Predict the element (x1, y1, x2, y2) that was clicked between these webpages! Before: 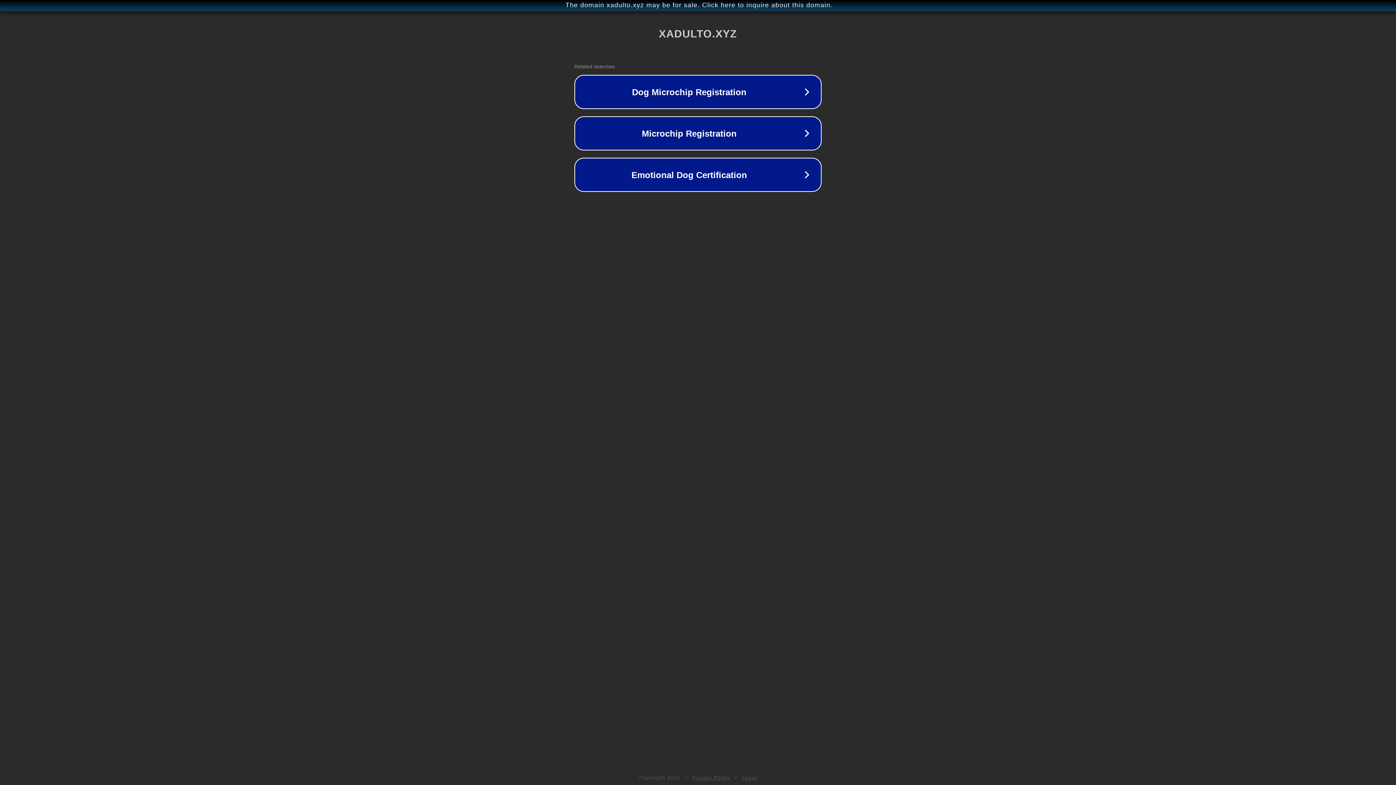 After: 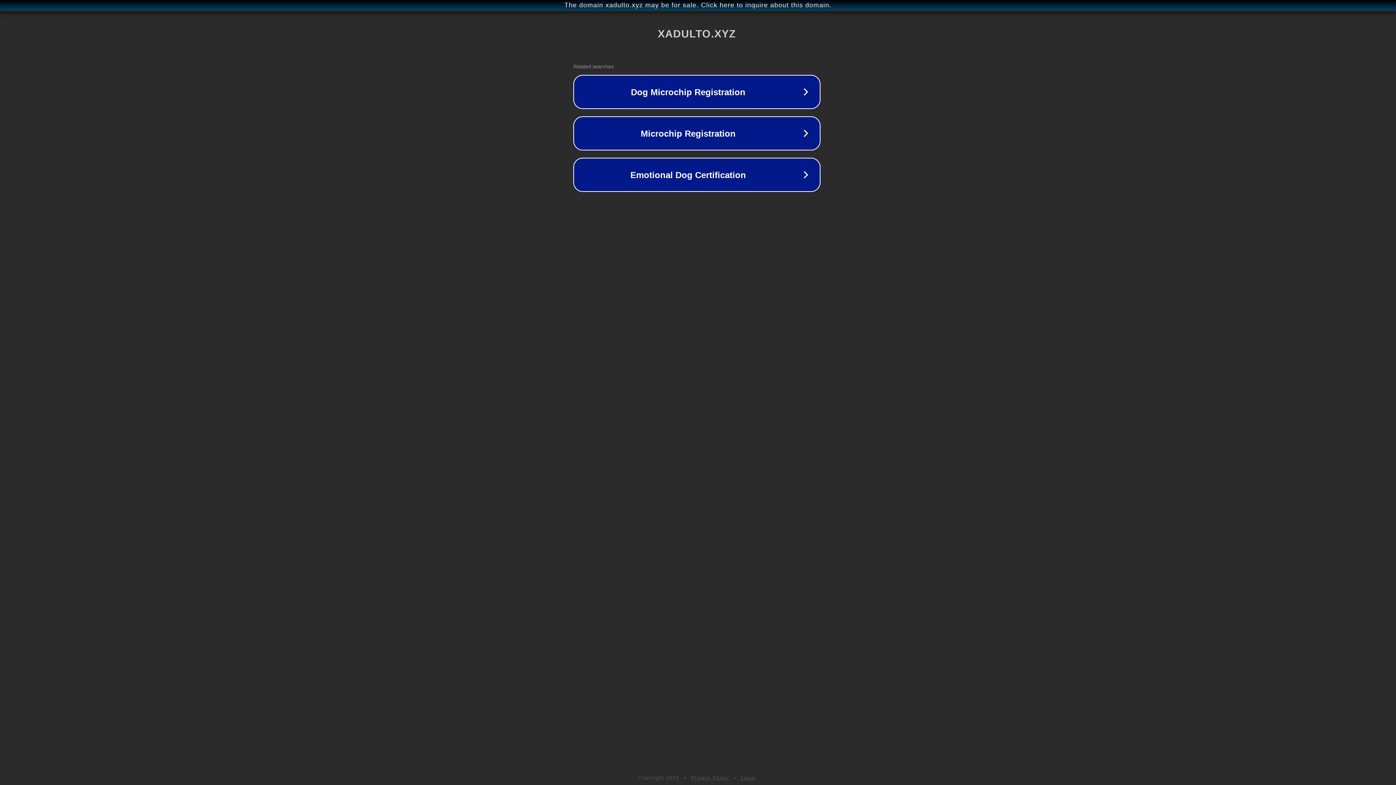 Action: label: The domain xadulto.xyz may be for sale. Click here to inquire about this domain. bbox: (1, 1, 1397, 9)